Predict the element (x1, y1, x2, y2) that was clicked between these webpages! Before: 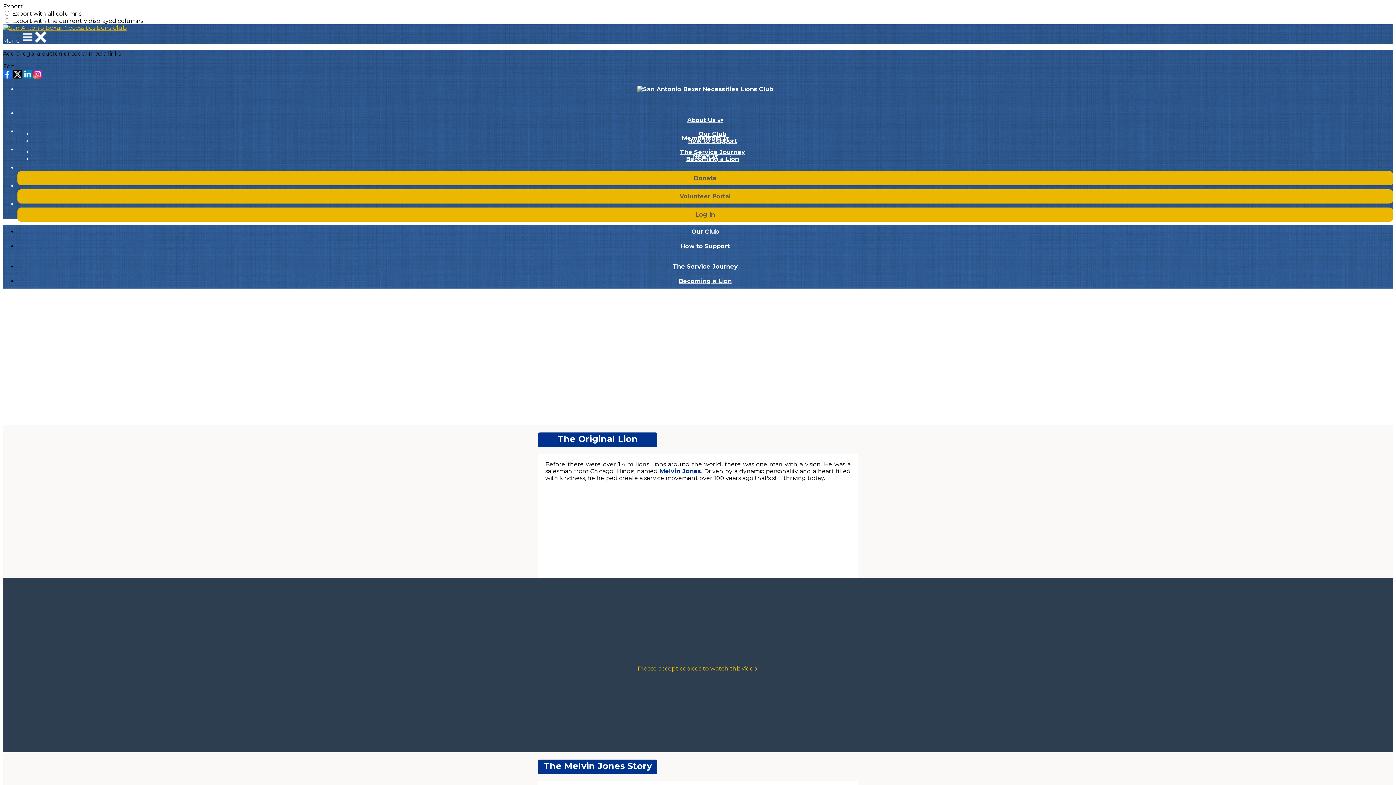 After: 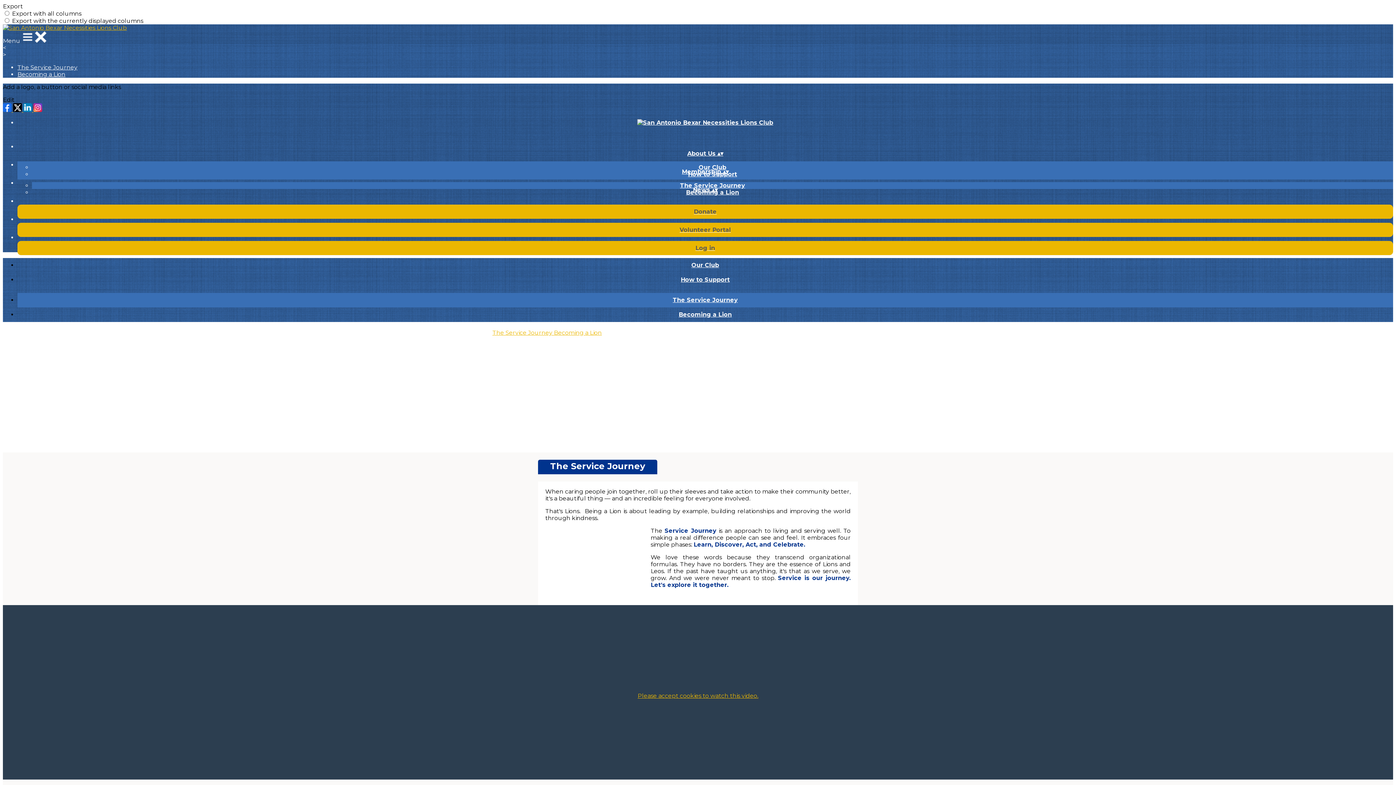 Action: label: Membership ▴▾ bbox: (17, 128, 1393, 148)